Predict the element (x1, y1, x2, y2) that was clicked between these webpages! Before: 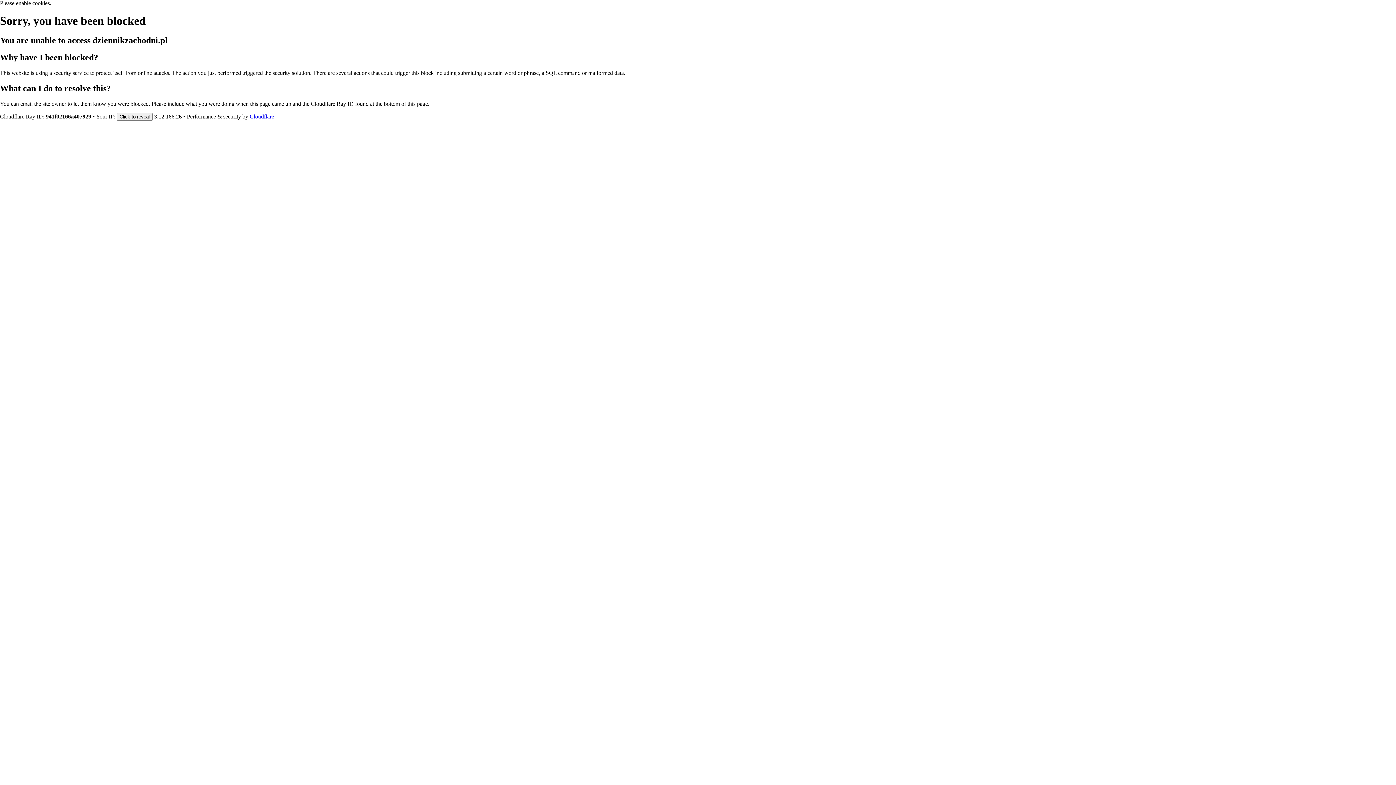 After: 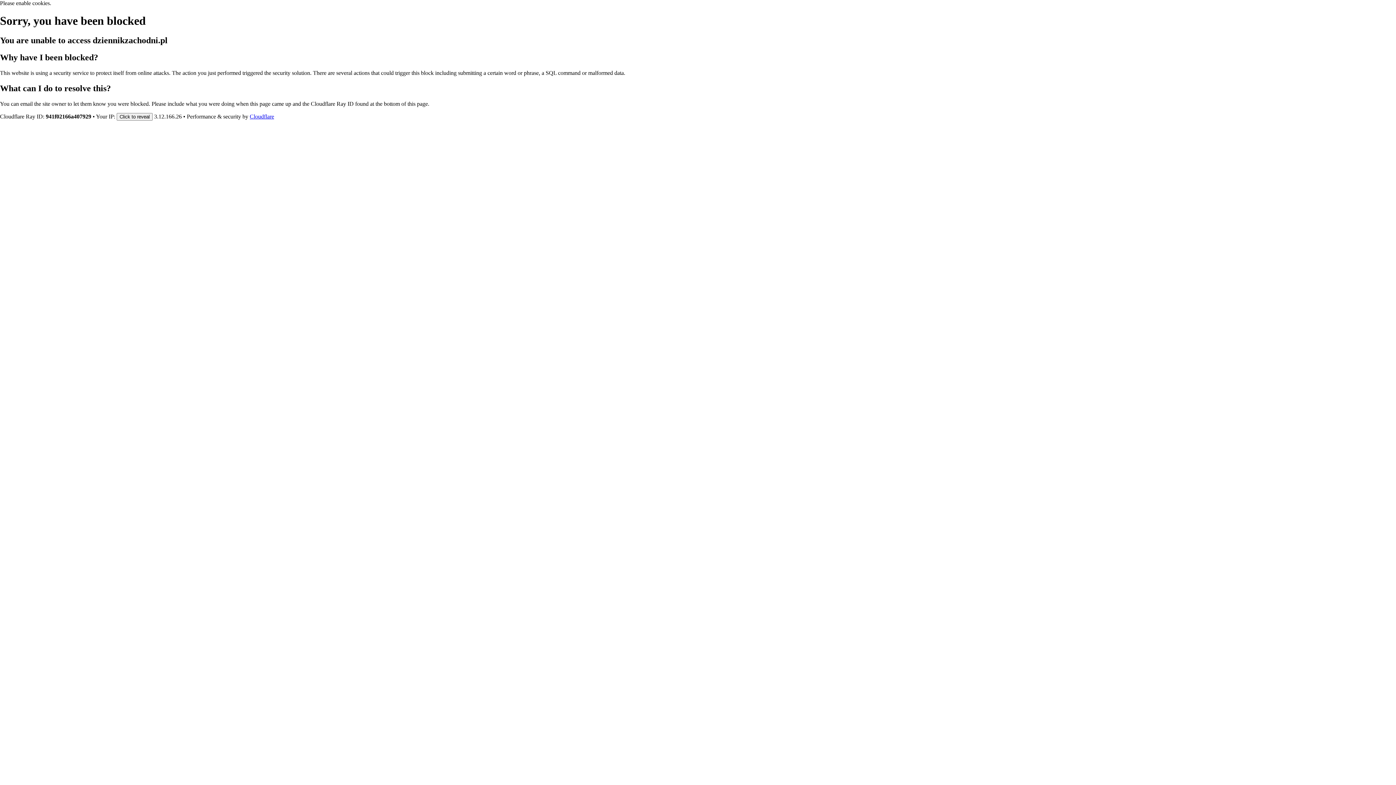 Action: label: Cloudflare bbox: (249, 113, 274, 119)